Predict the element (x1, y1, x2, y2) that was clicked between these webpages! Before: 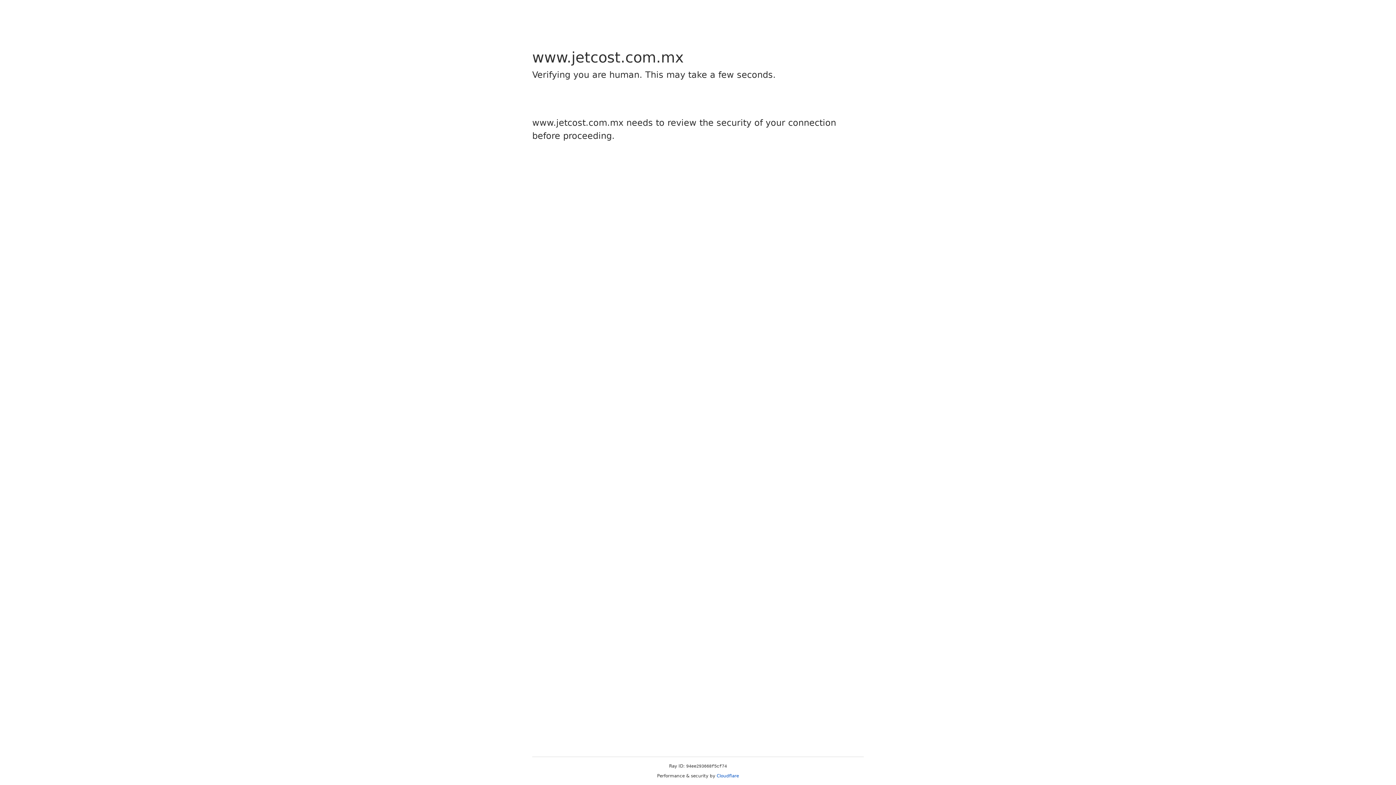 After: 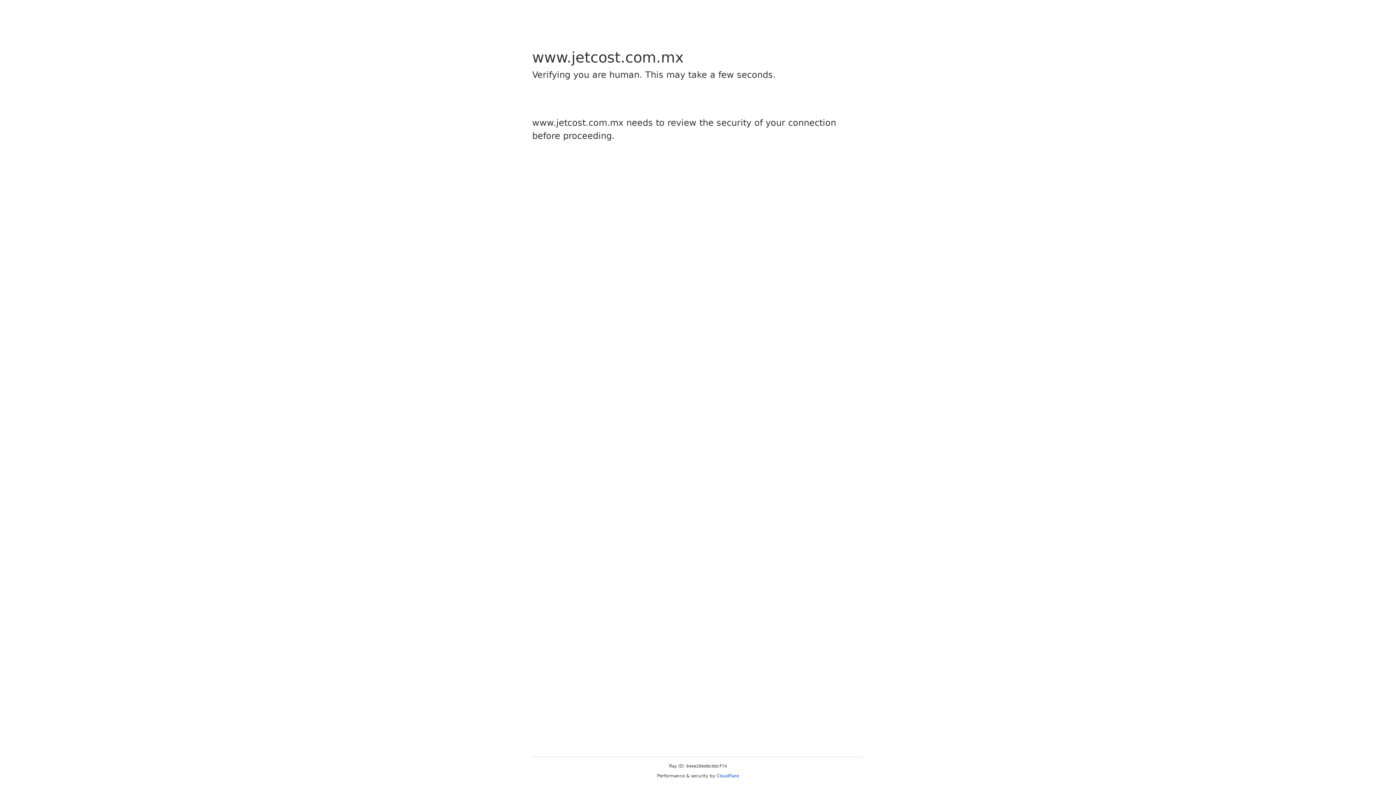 Action: bbox: (716, 773, 739, 778) label: Cloudflare